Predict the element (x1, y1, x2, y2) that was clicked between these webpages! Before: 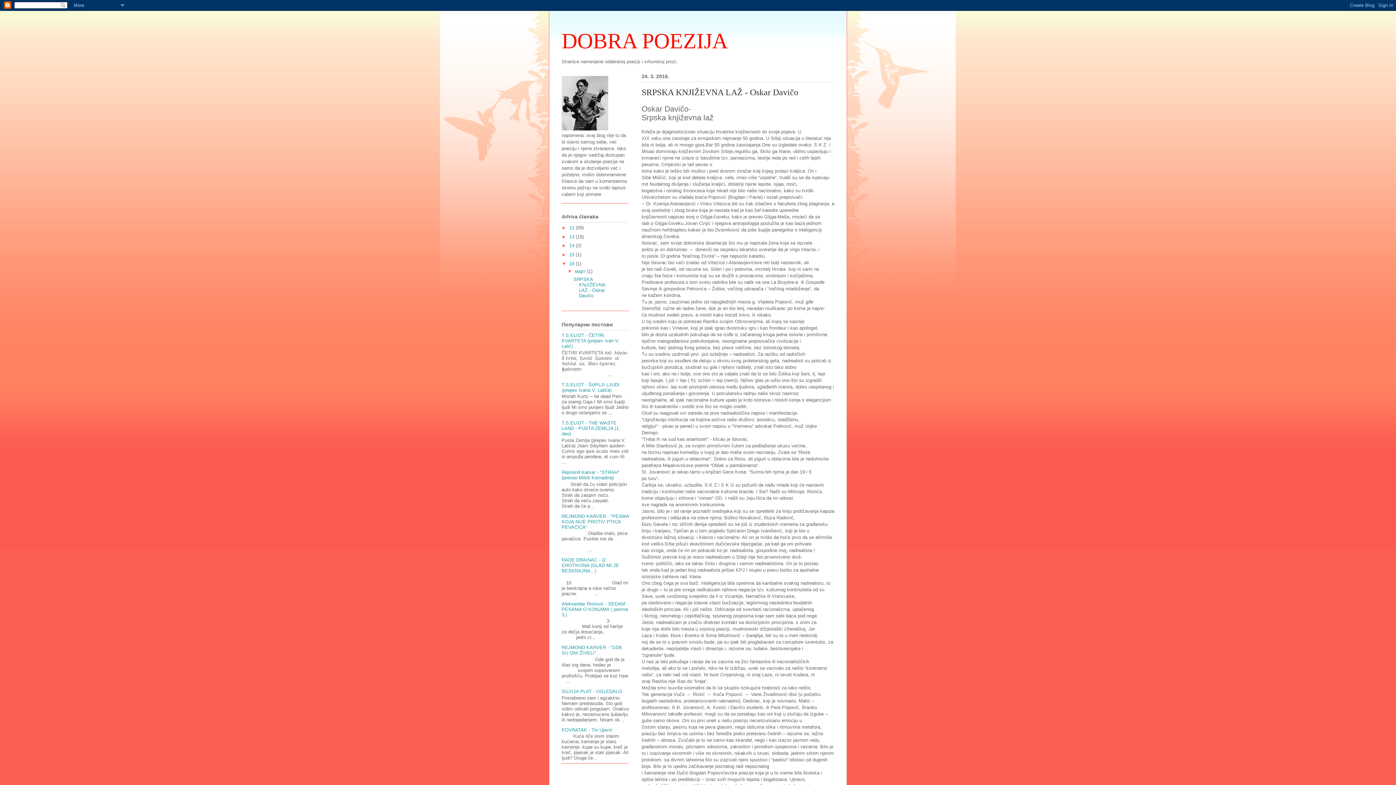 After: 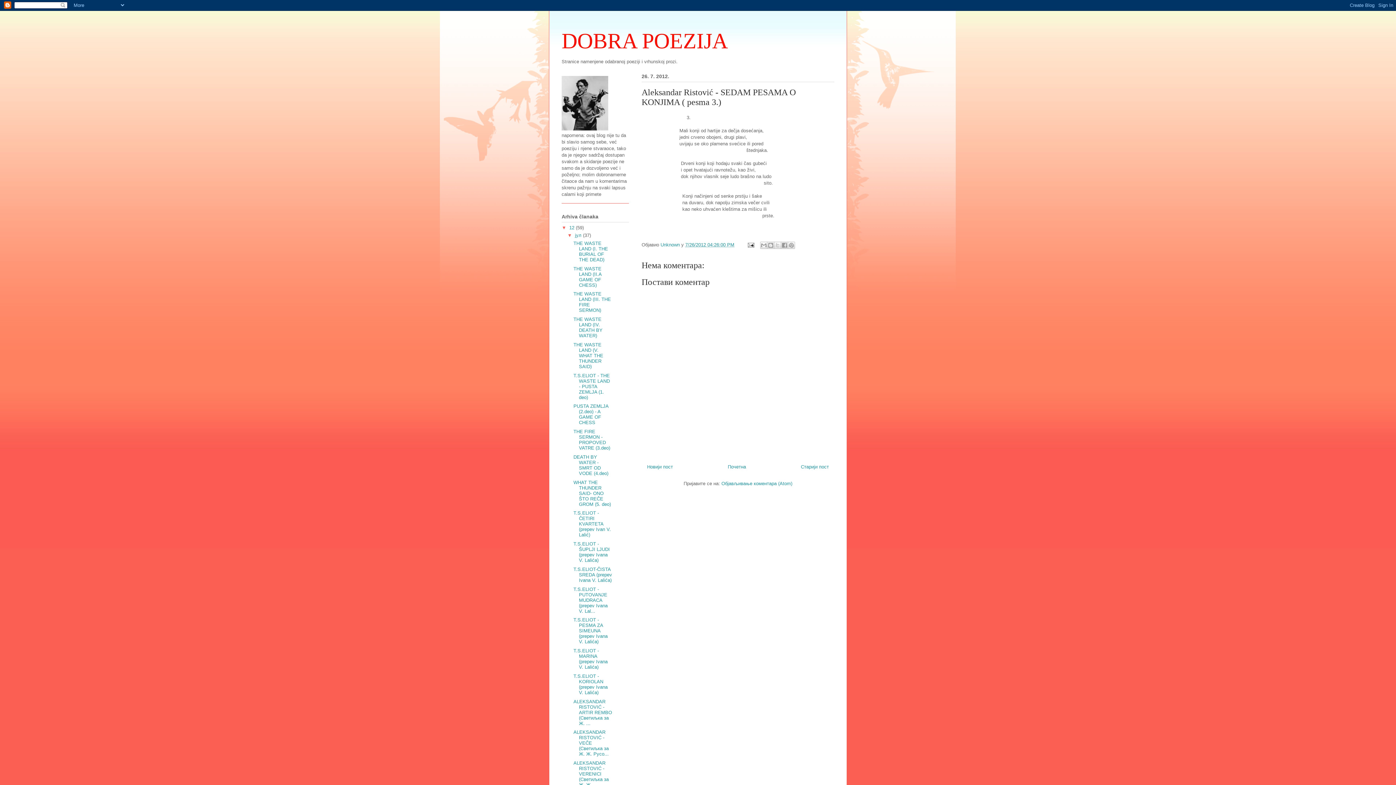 Action: bbox: (561, 601, 628, 617) label: Aleksandar Ristović - SEDAM PESAMA O KONJIMA ( pesma 3.)